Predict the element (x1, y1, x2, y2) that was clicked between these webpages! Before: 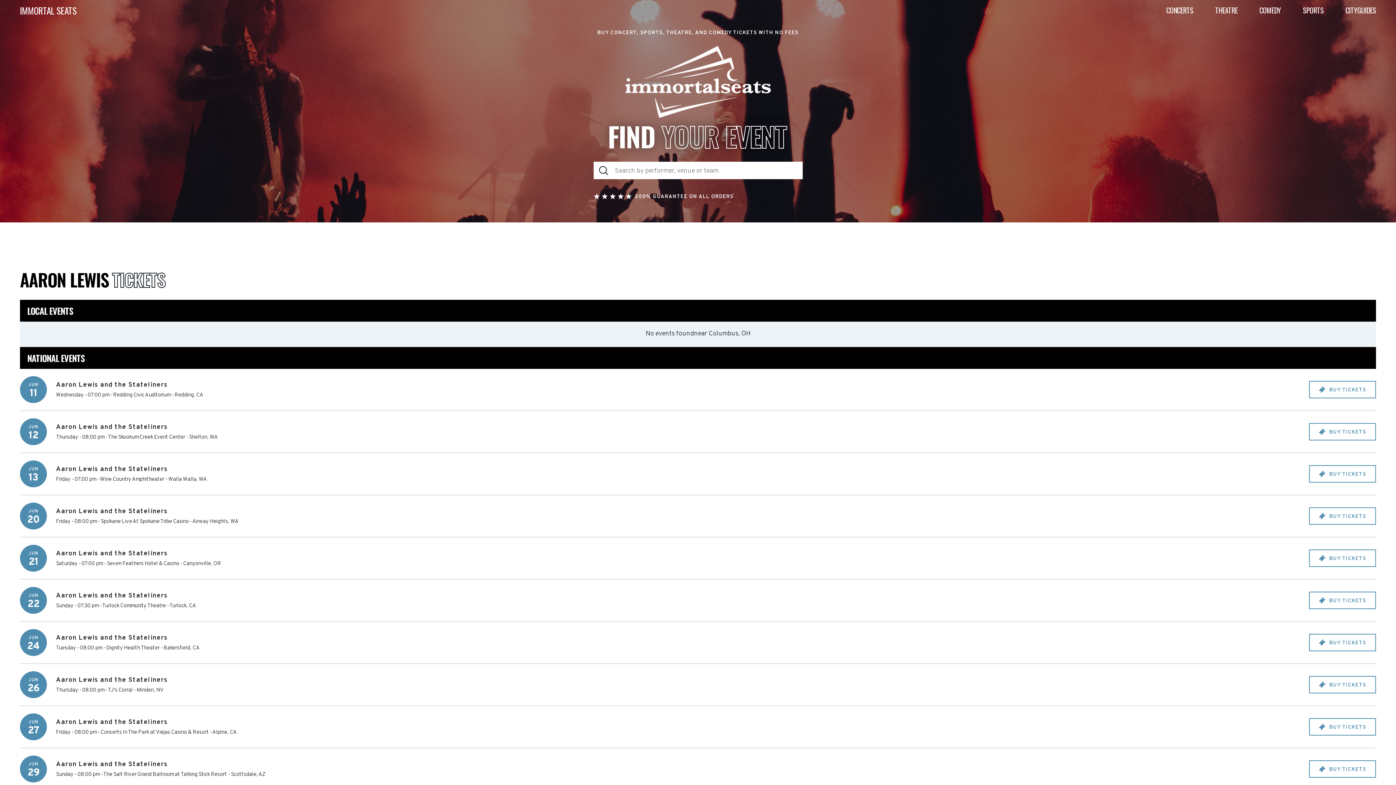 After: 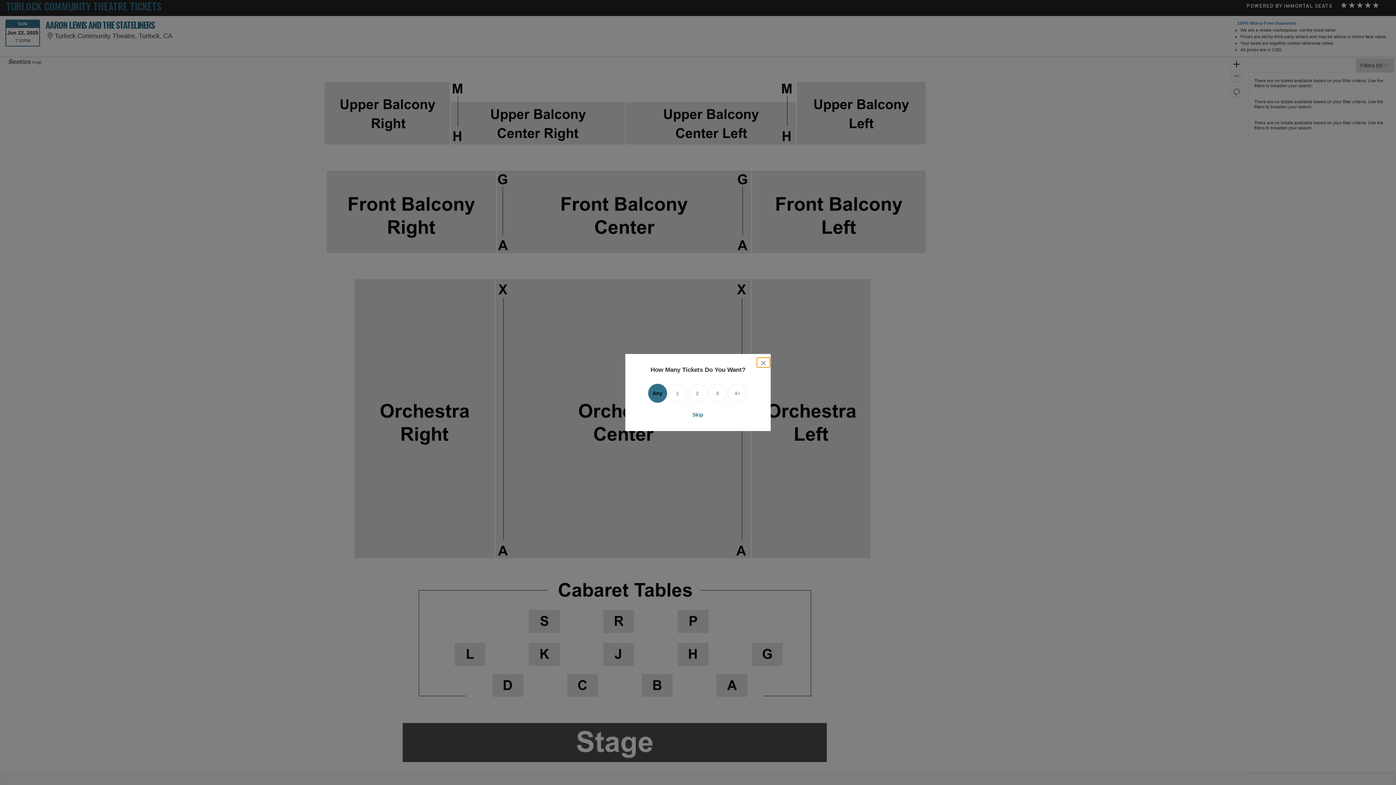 Action: bbox: (20, 580, 1376, 621)